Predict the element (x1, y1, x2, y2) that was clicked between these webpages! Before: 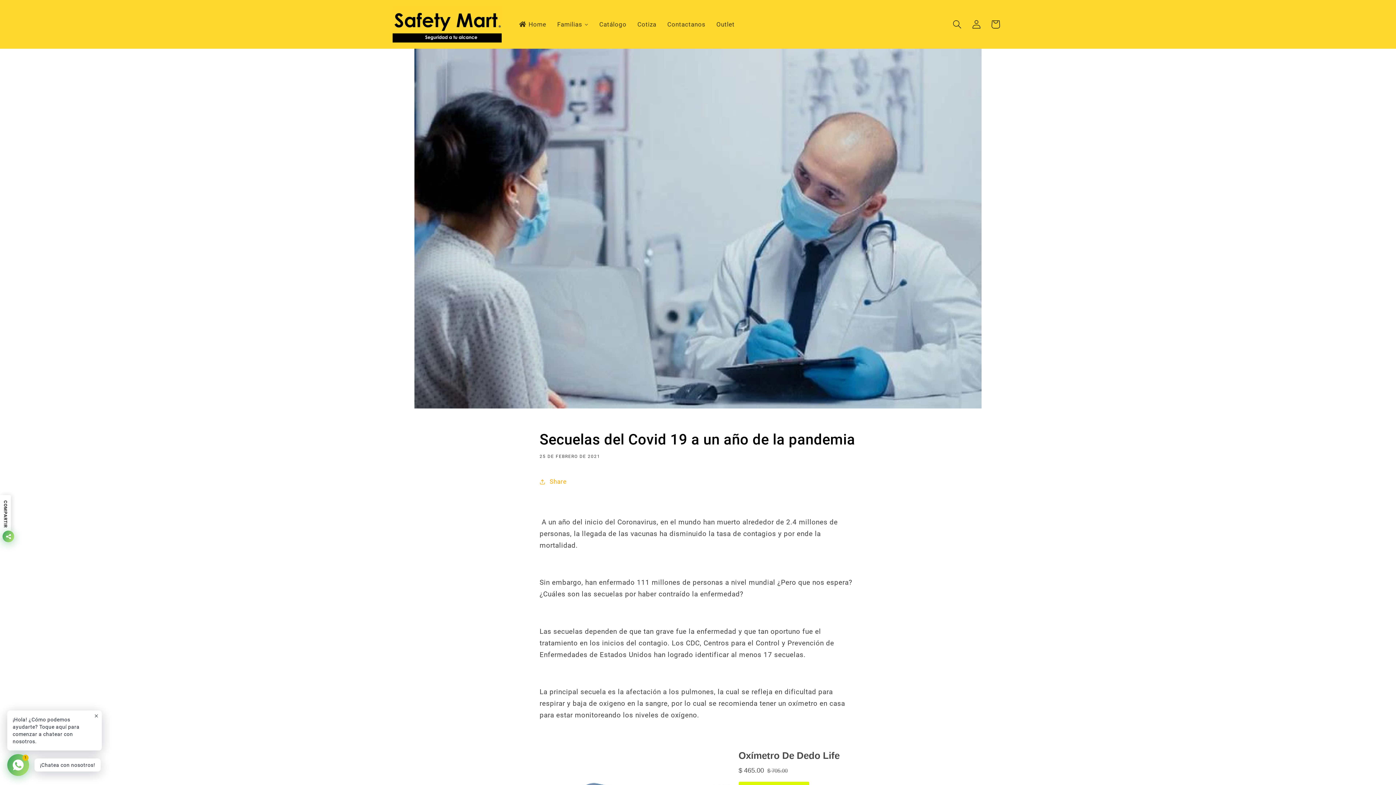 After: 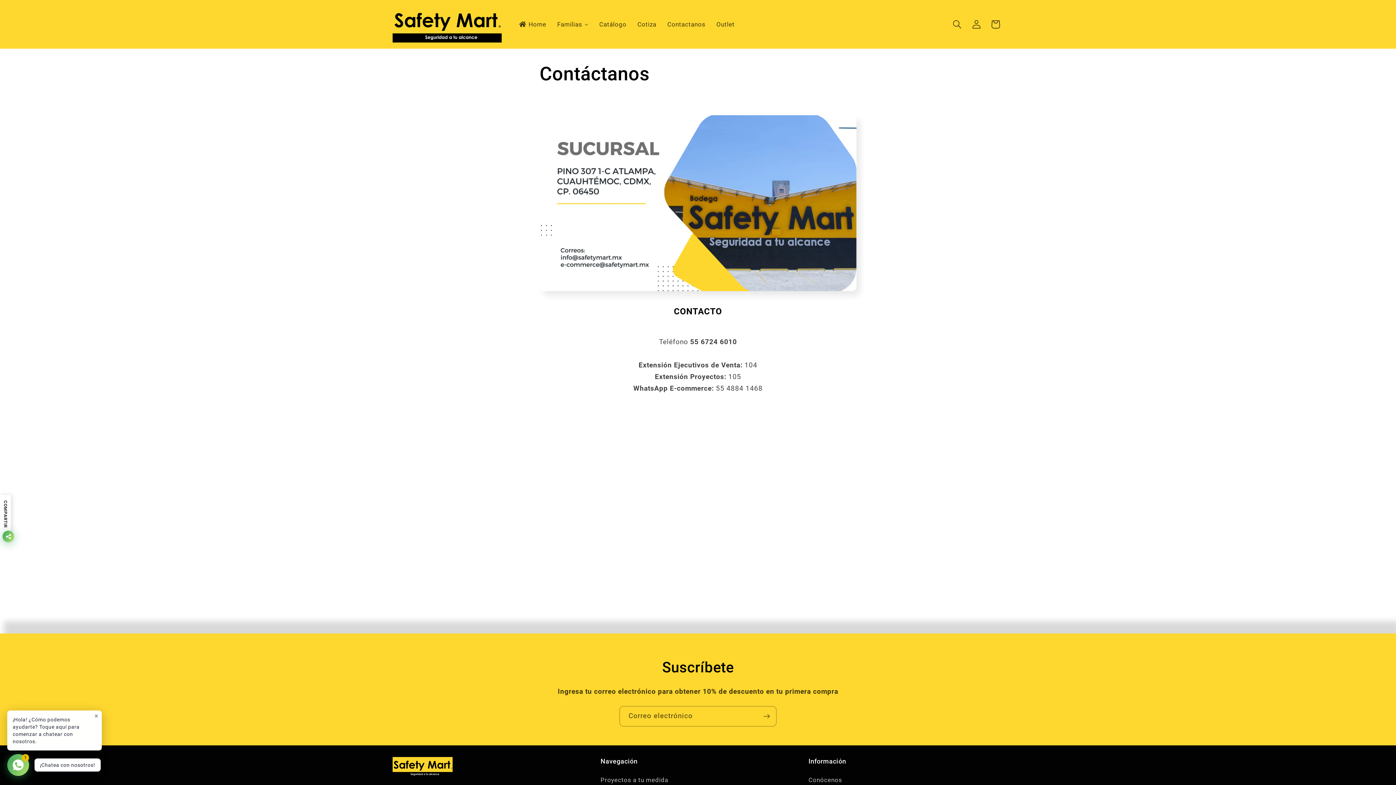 Action: bbox: (662, 15, 711, 33) label: Contactanos